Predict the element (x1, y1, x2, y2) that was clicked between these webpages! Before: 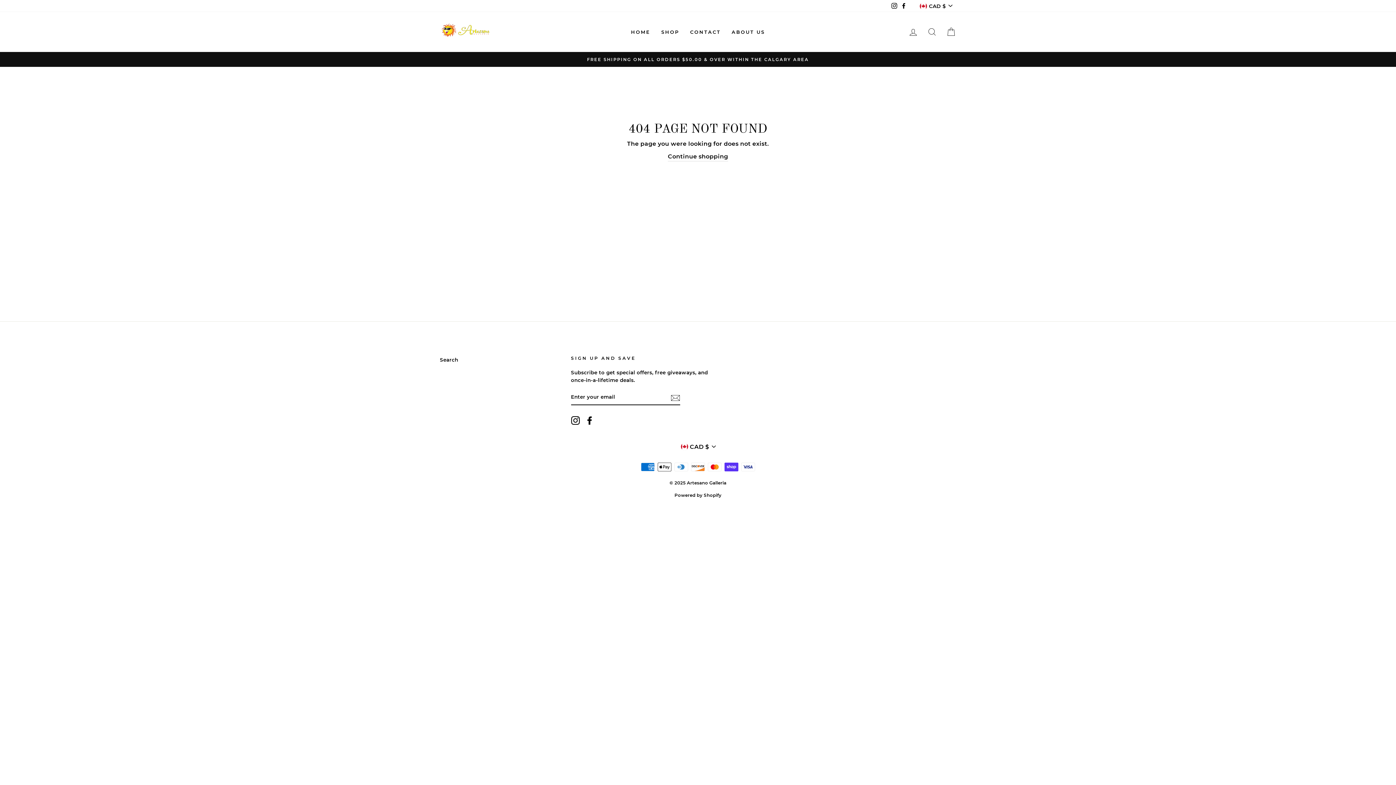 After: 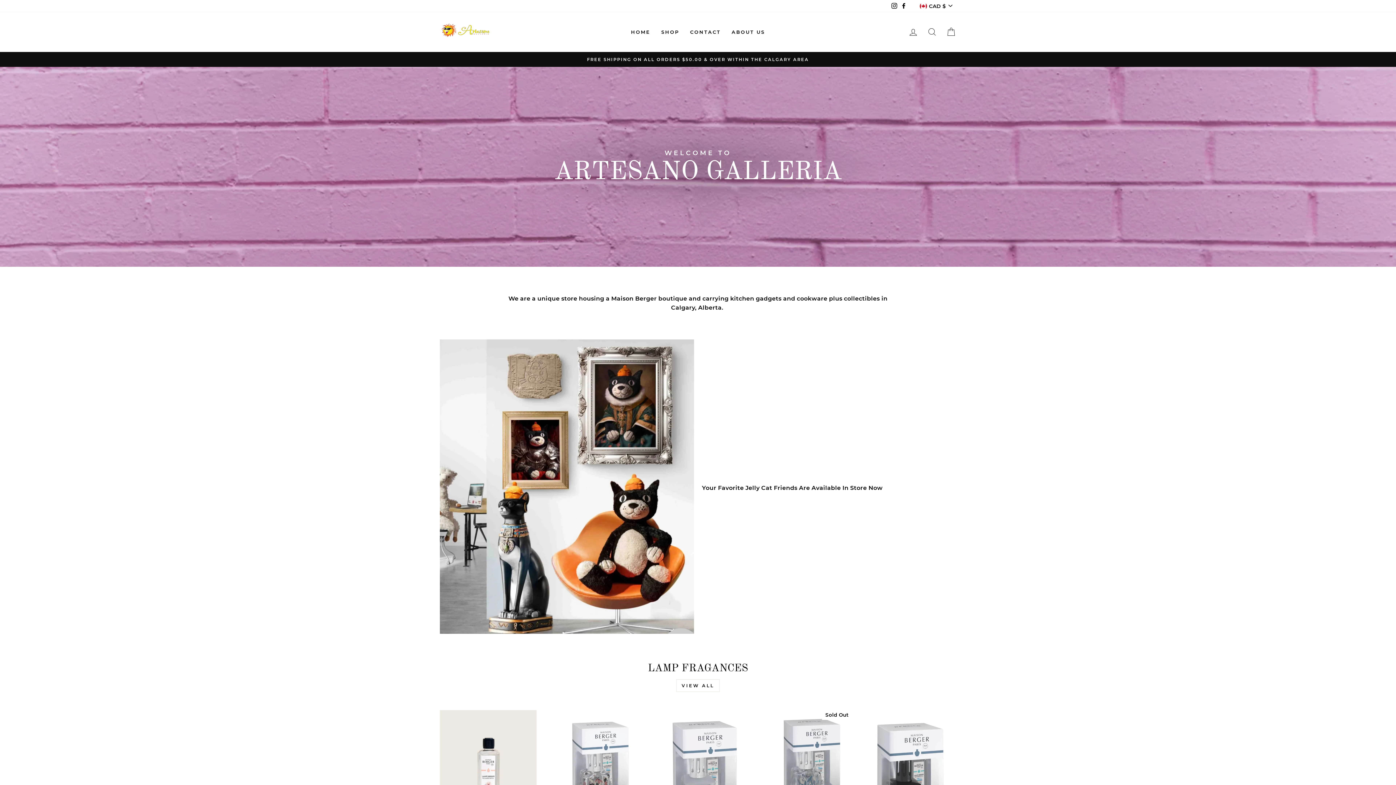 Action: bbox: (625, 25, 655, 38) label: HOME